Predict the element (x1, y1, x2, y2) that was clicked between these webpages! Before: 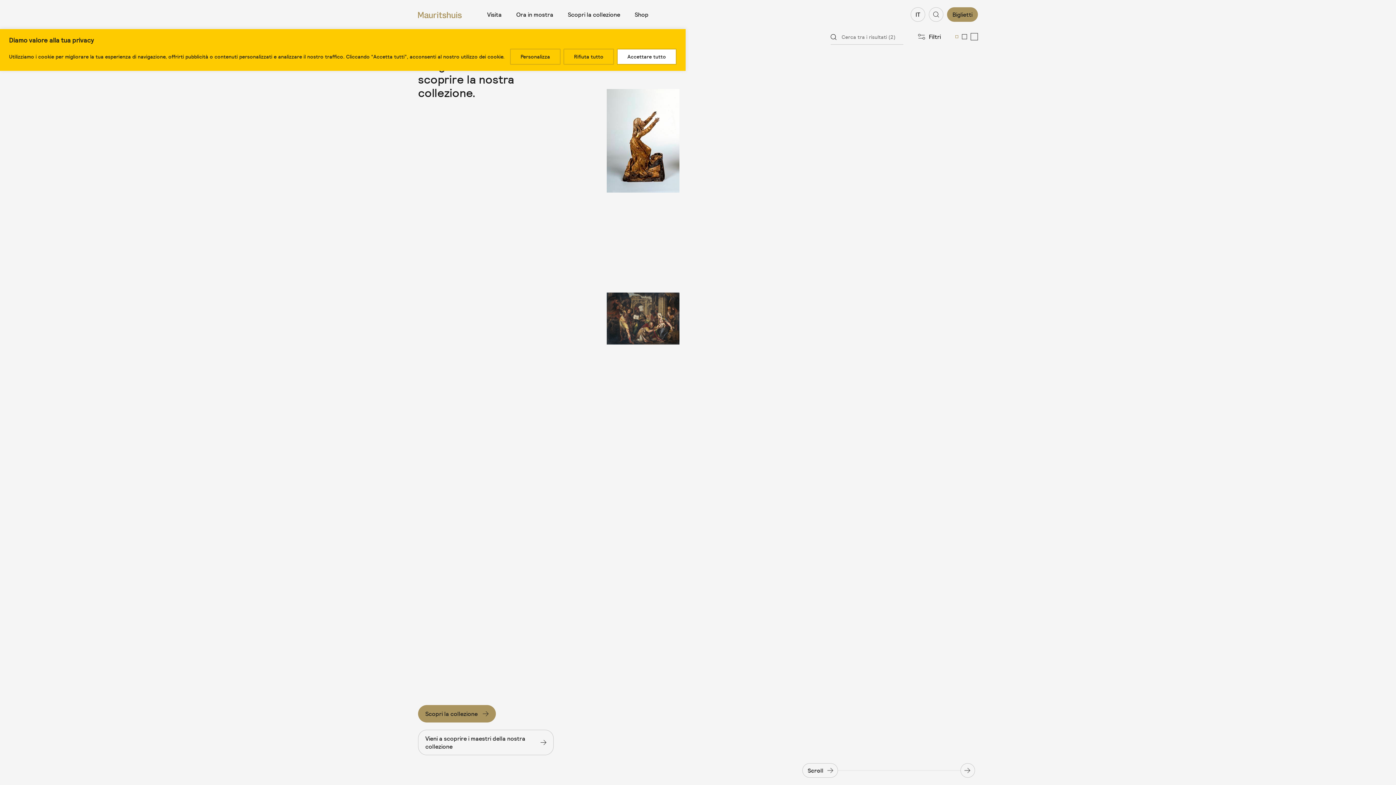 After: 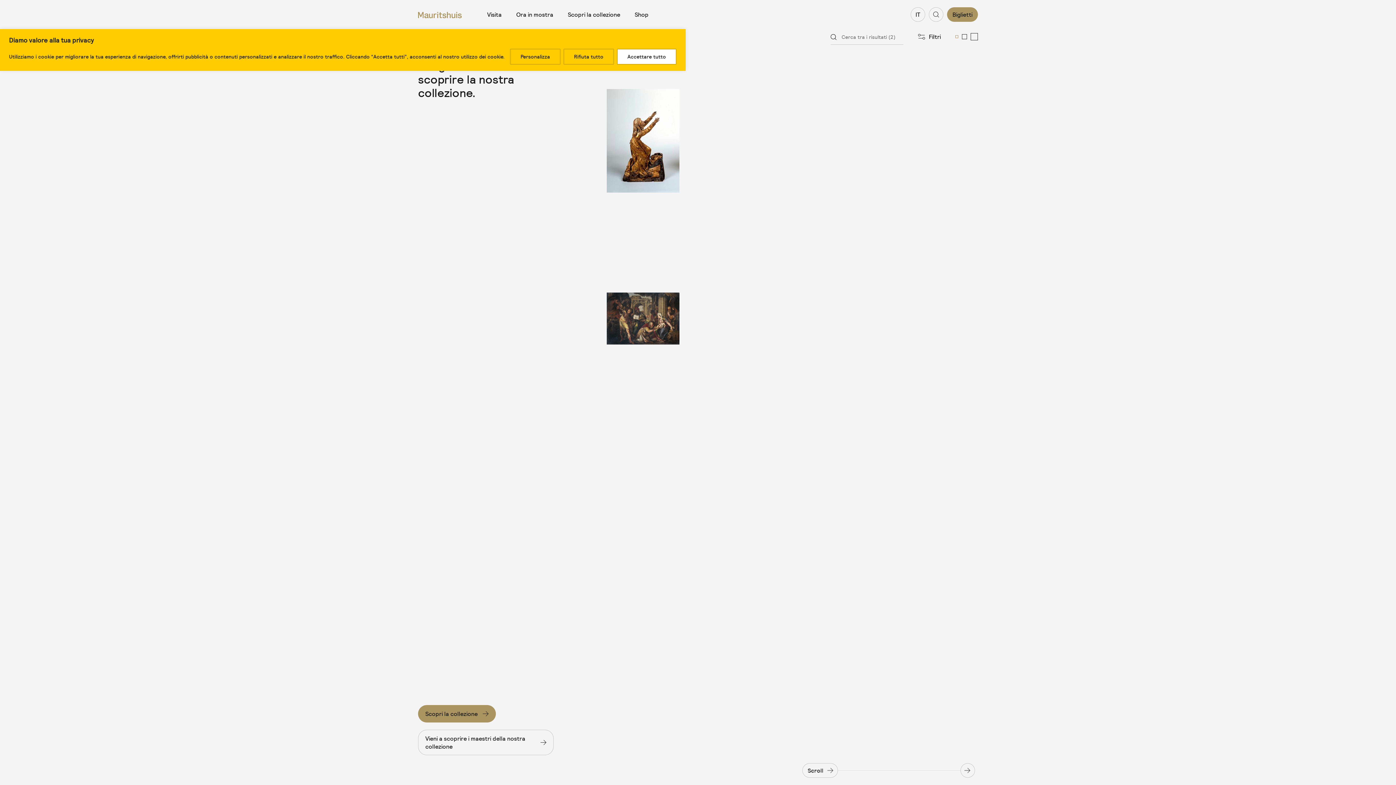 Action: label: Change the overview of the collection to a small view bbox: (955, 35, 958, 38)